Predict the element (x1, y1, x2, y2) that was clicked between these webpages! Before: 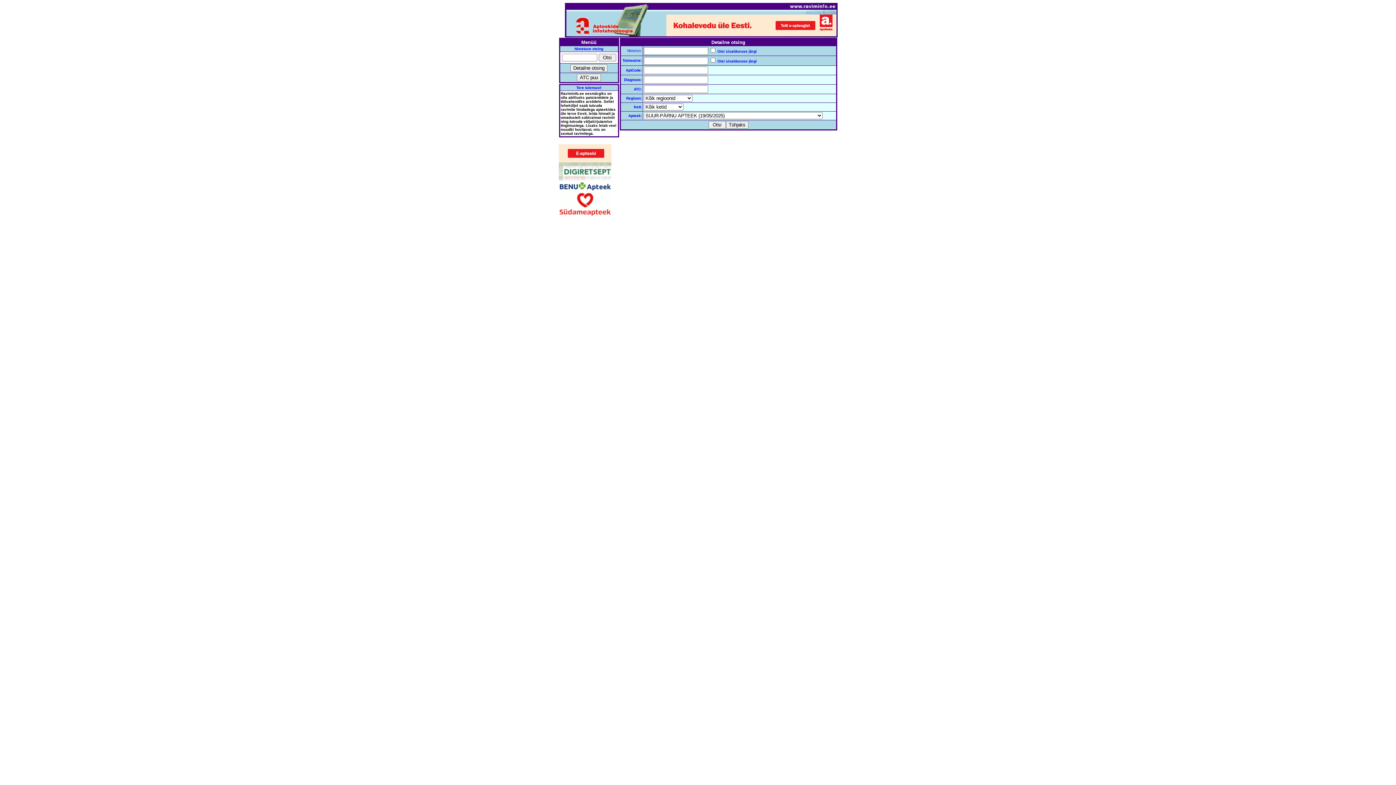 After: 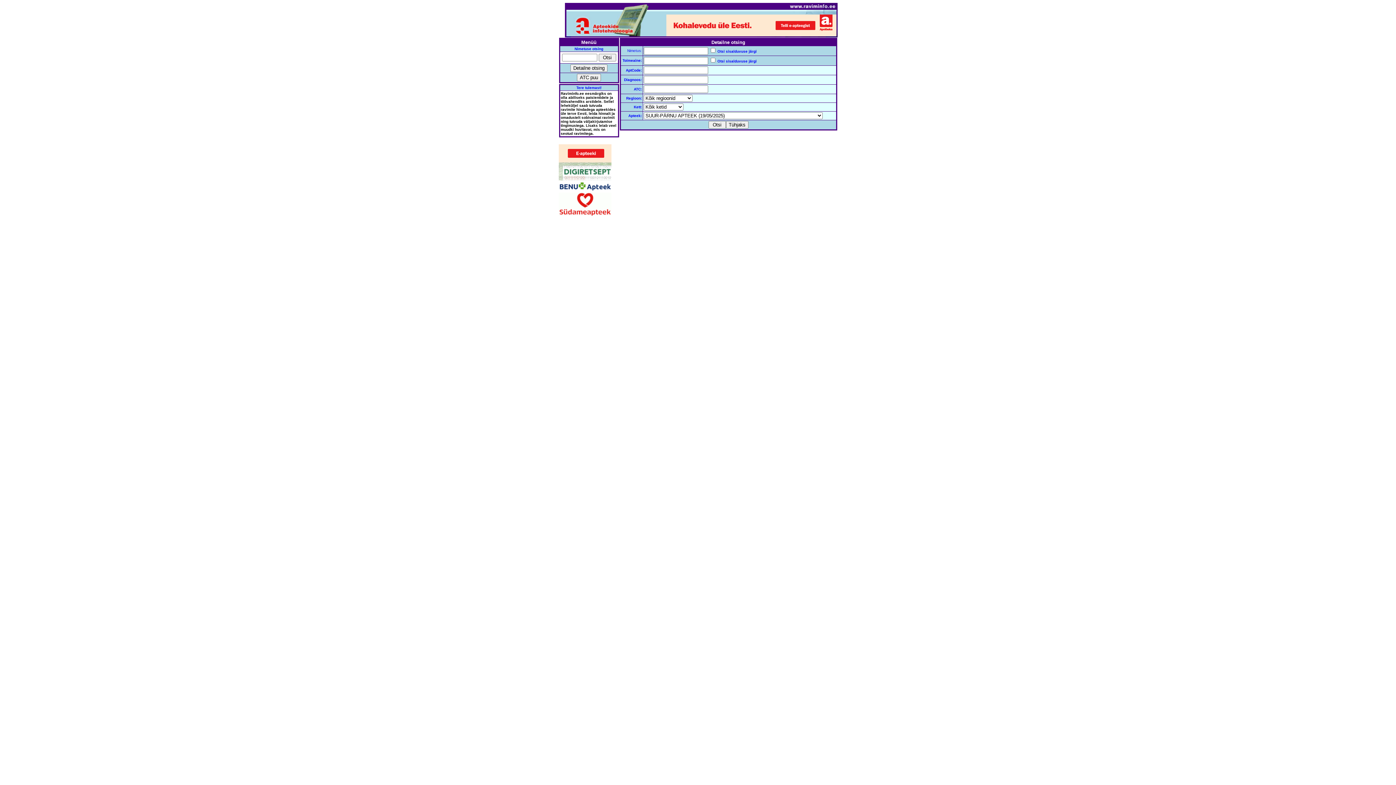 Action: bbox: (666, 31, 836, 37)